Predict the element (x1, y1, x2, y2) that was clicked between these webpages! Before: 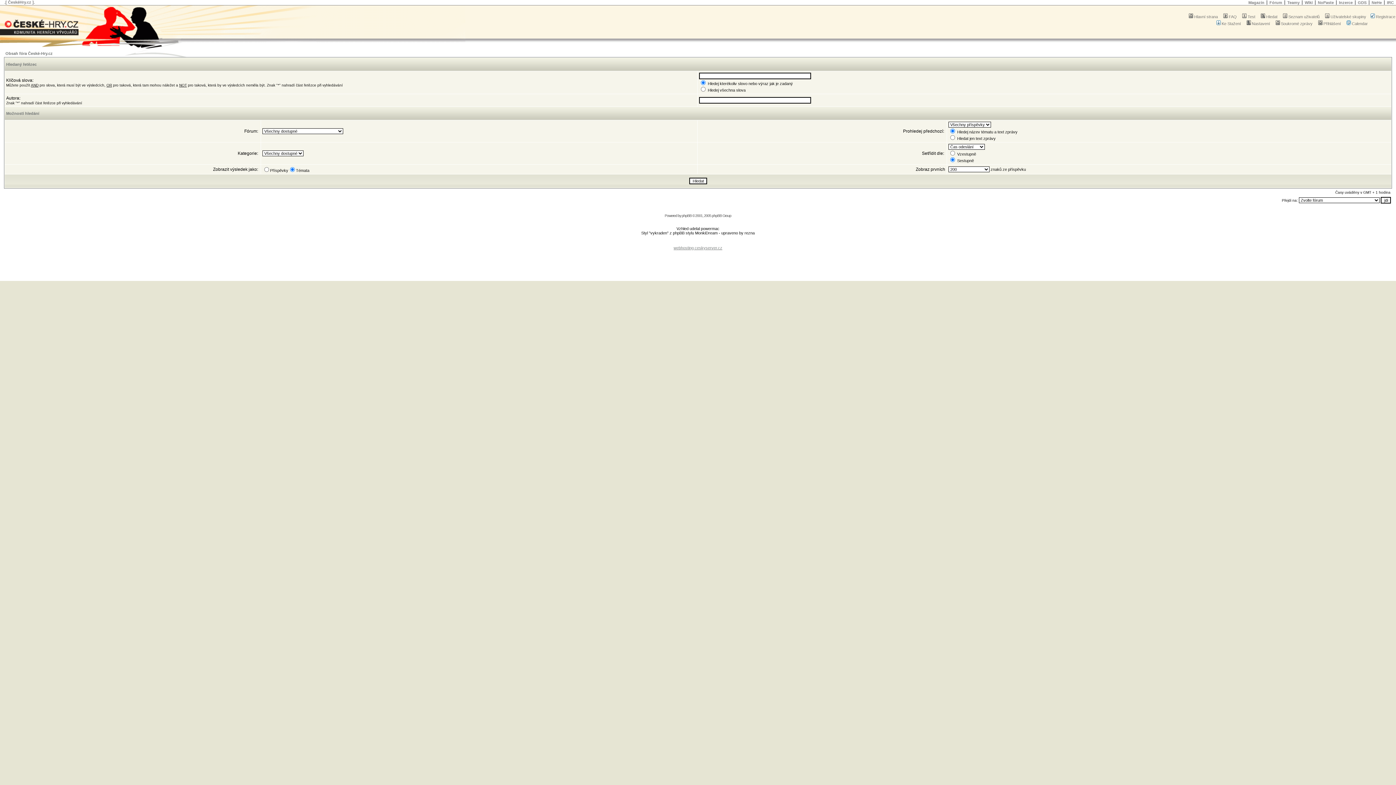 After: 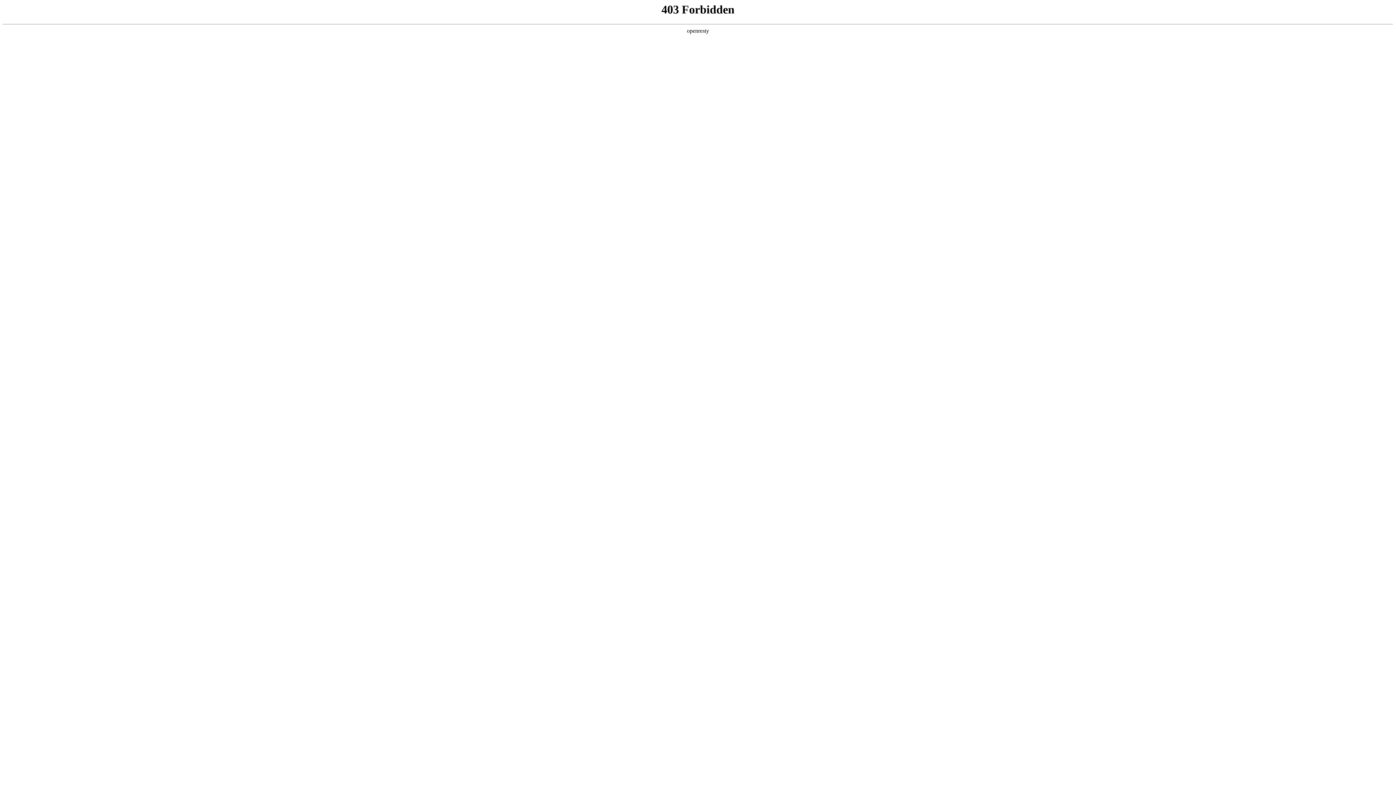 Action: label: webhosting ceskyserver.cz bbox: (673, 245, 722, 250)